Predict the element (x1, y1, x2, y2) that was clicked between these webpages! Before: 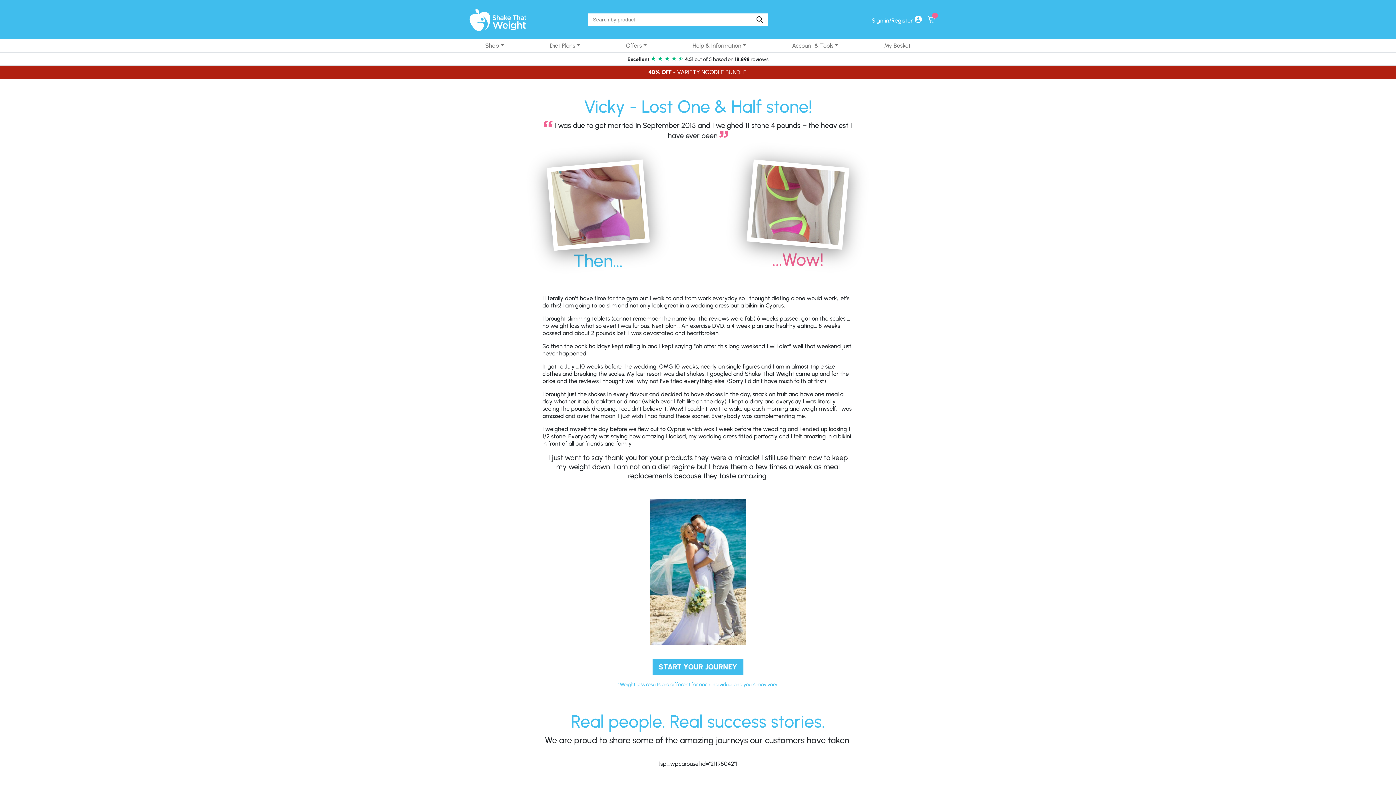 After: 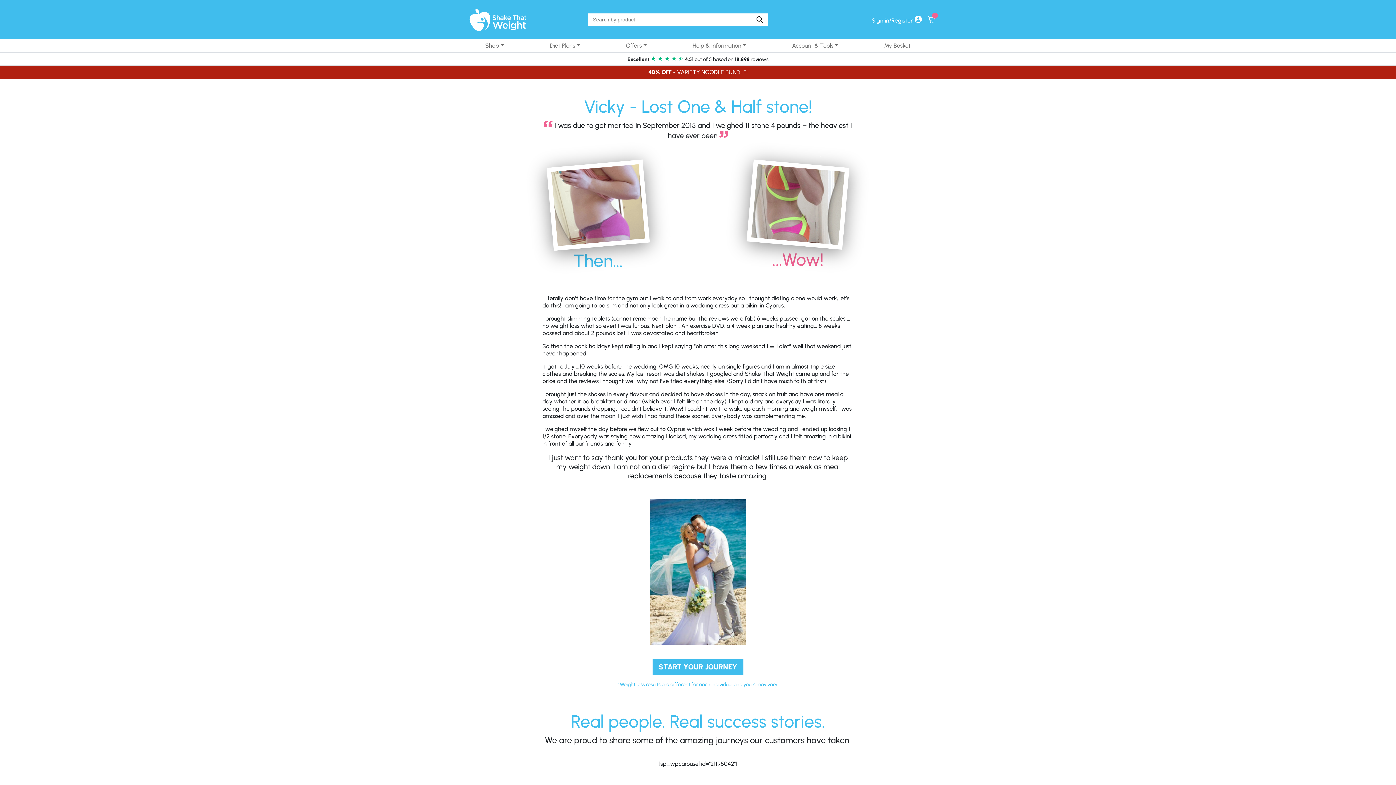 Action: label: Excellent      4.51 out of 5 based on 18,898 reviews bbox: (627, 55, 768, 62)